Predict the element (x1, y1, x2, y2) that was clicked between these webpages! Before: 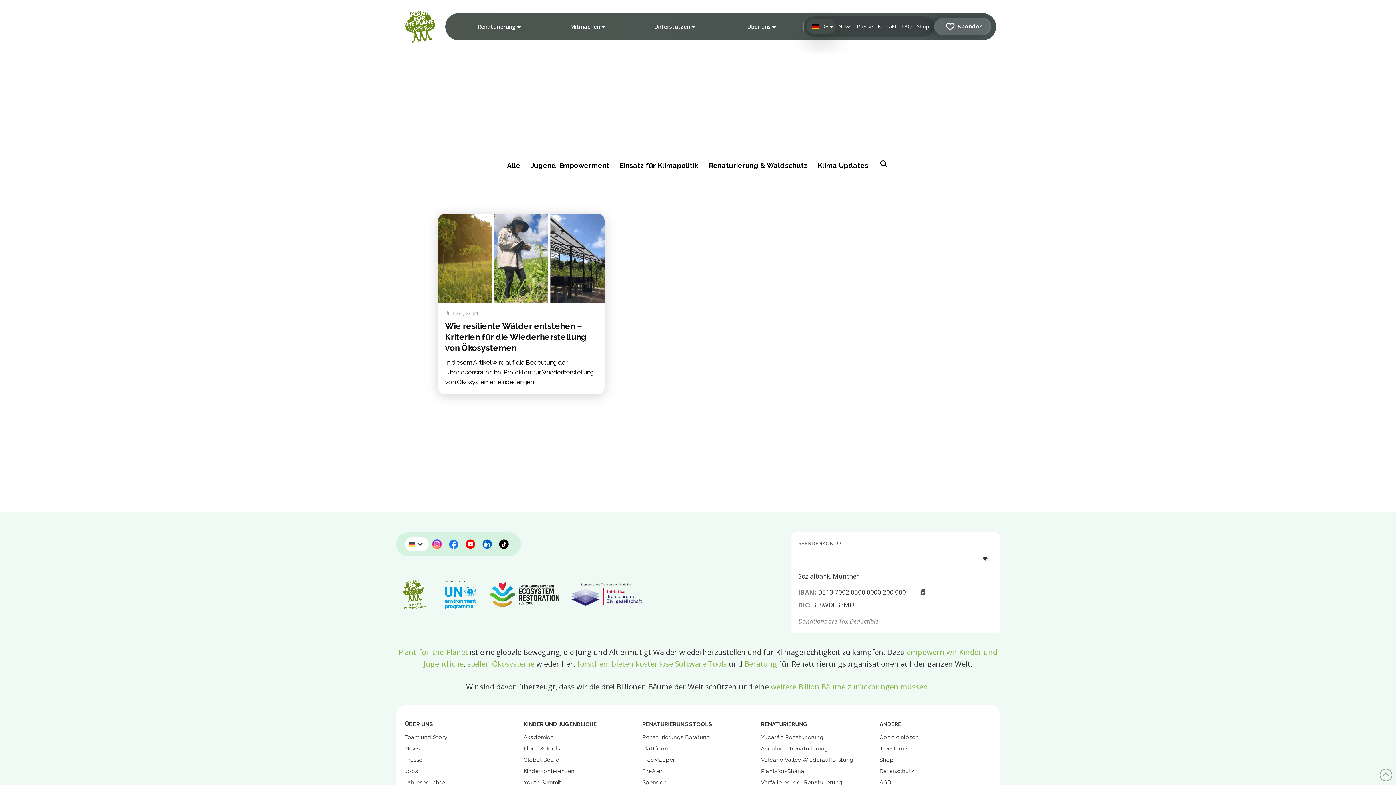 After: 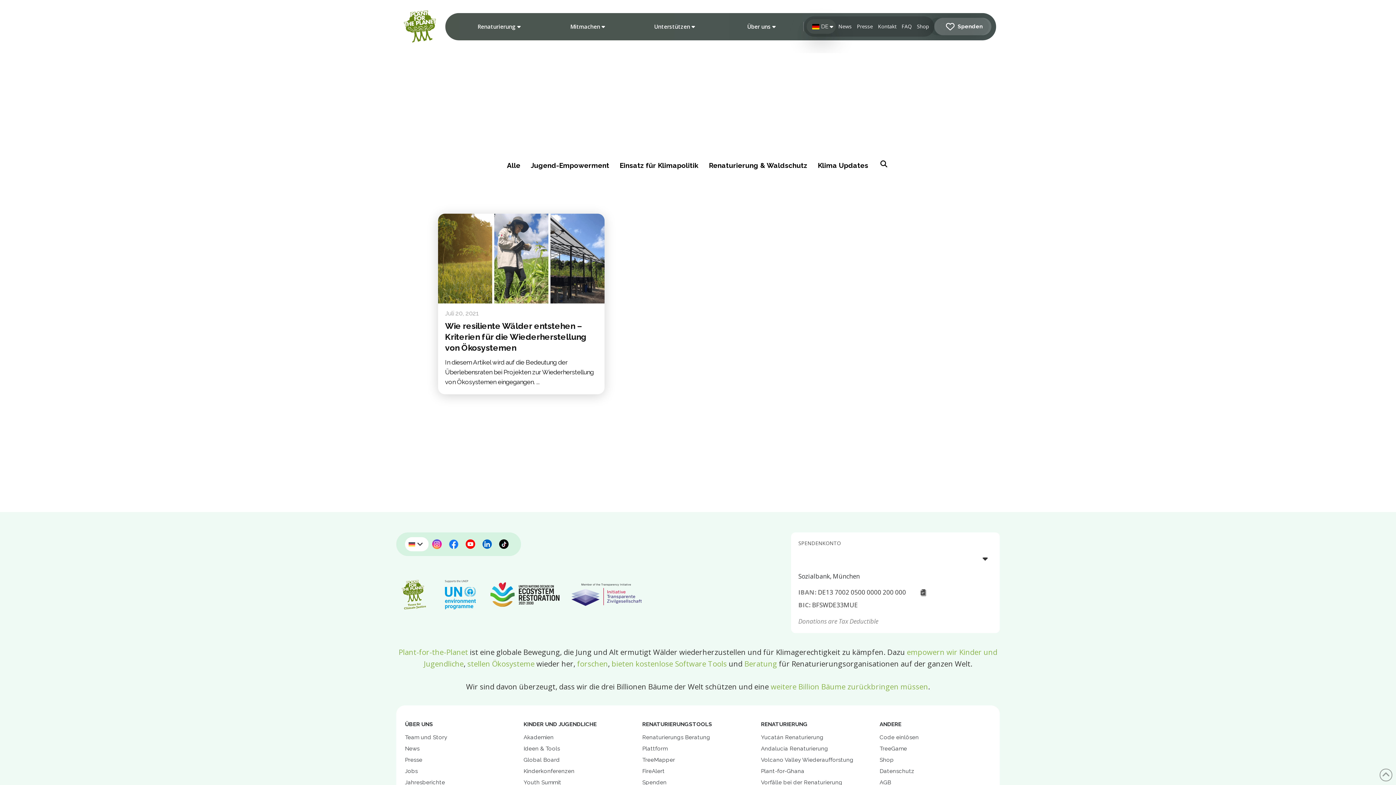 Action: bbox: (465, 536, 475, 553)